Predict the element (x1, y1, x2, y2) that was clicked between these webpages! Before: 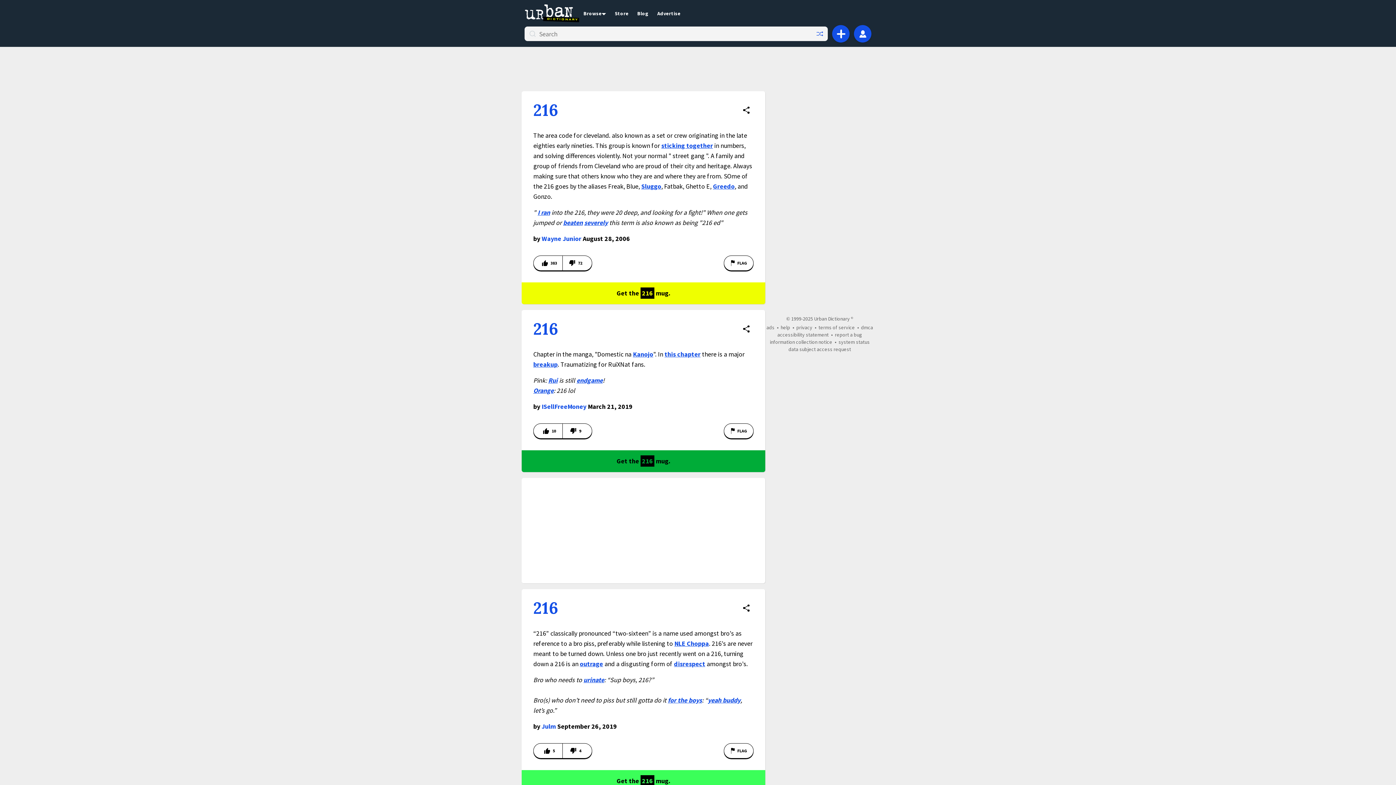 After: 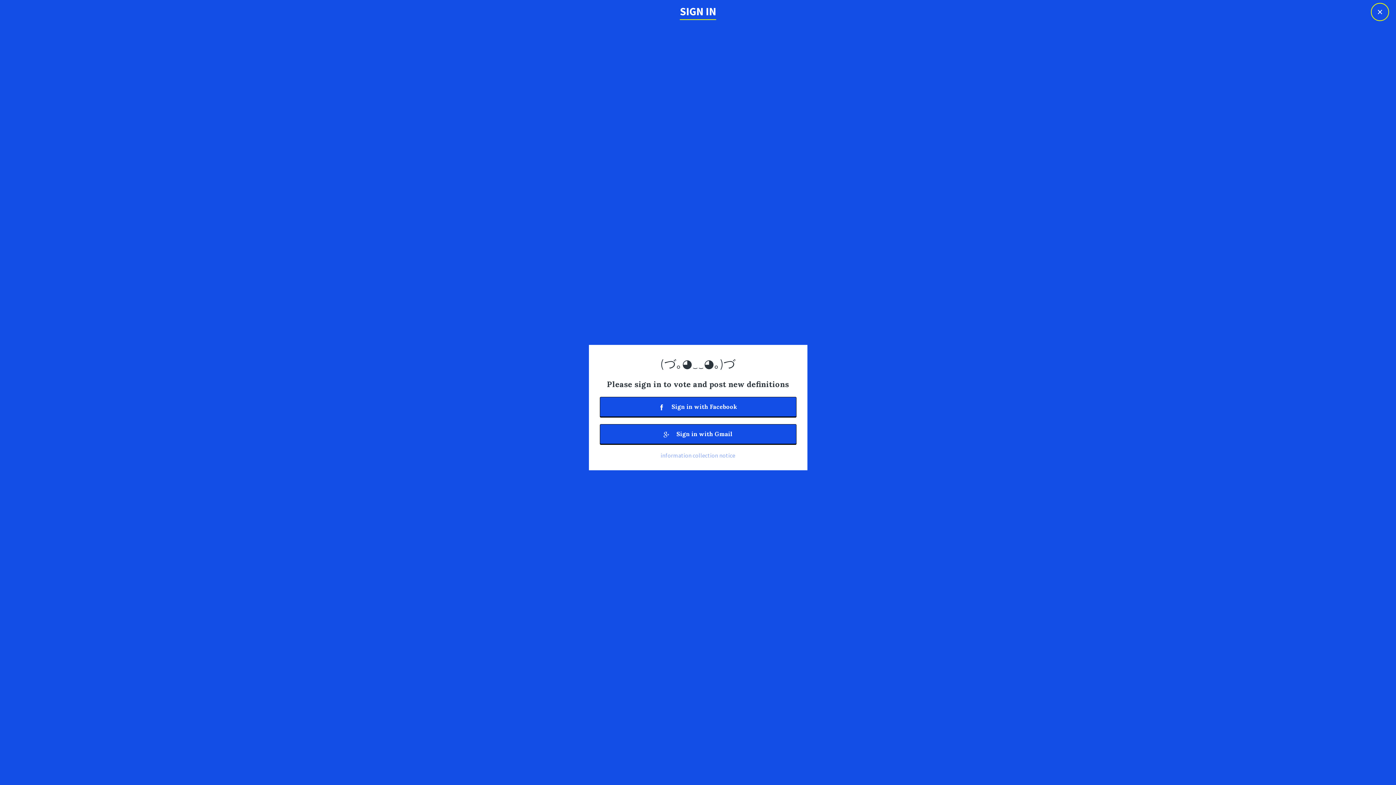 Action: label: Flag this definition of 216 bbox: (724, 743, 753, 758)